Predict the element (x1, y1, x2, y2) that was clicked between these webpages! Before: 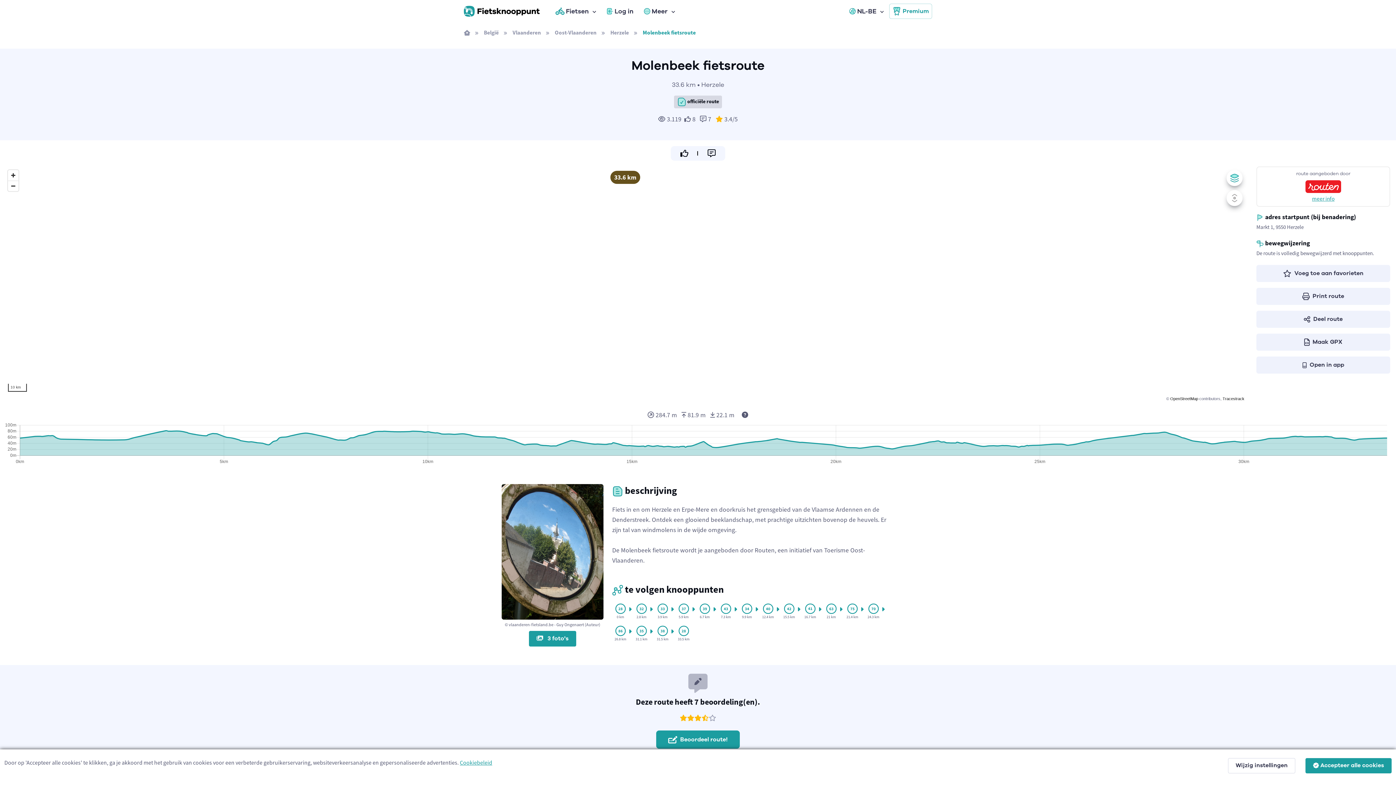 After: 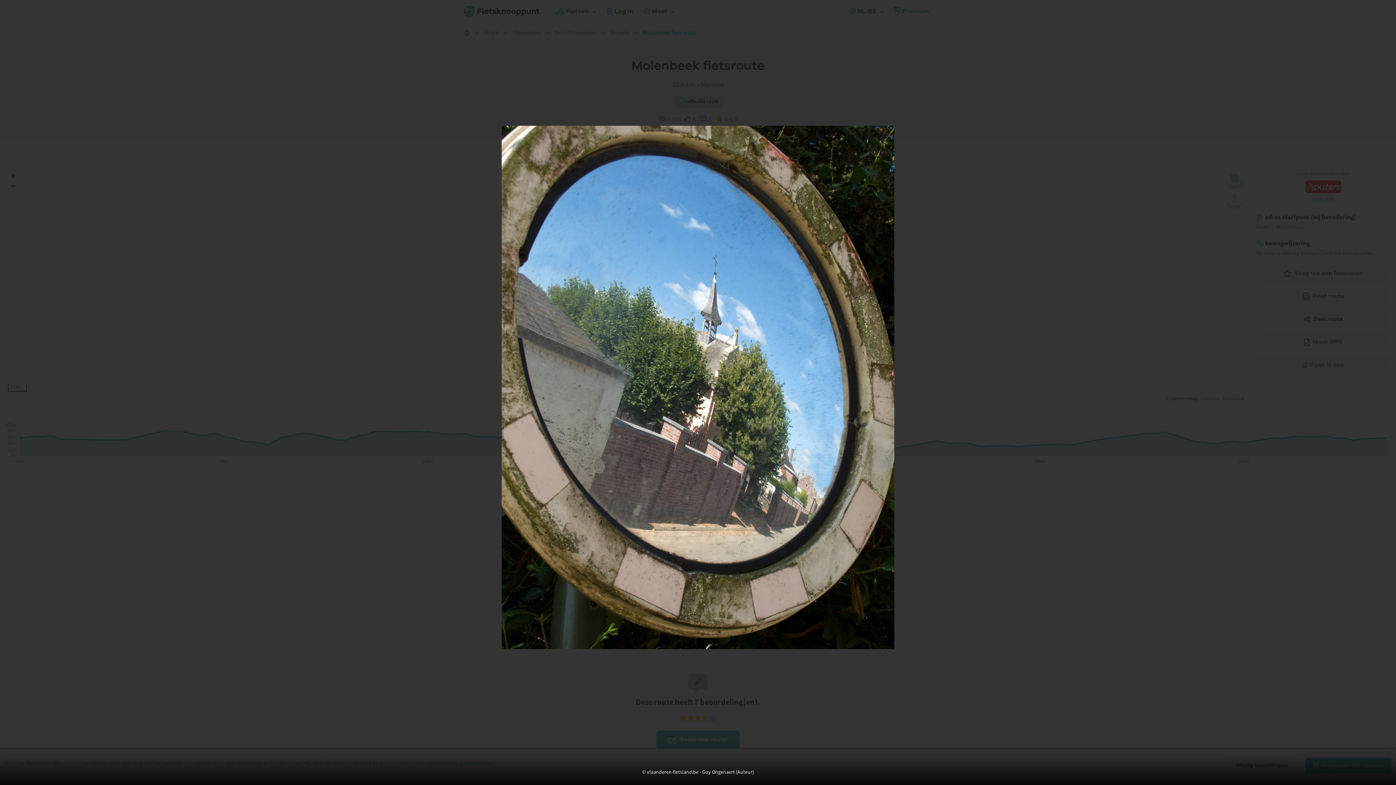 Action: bbox: (529, 631, 576, 646) label:  3 foto's